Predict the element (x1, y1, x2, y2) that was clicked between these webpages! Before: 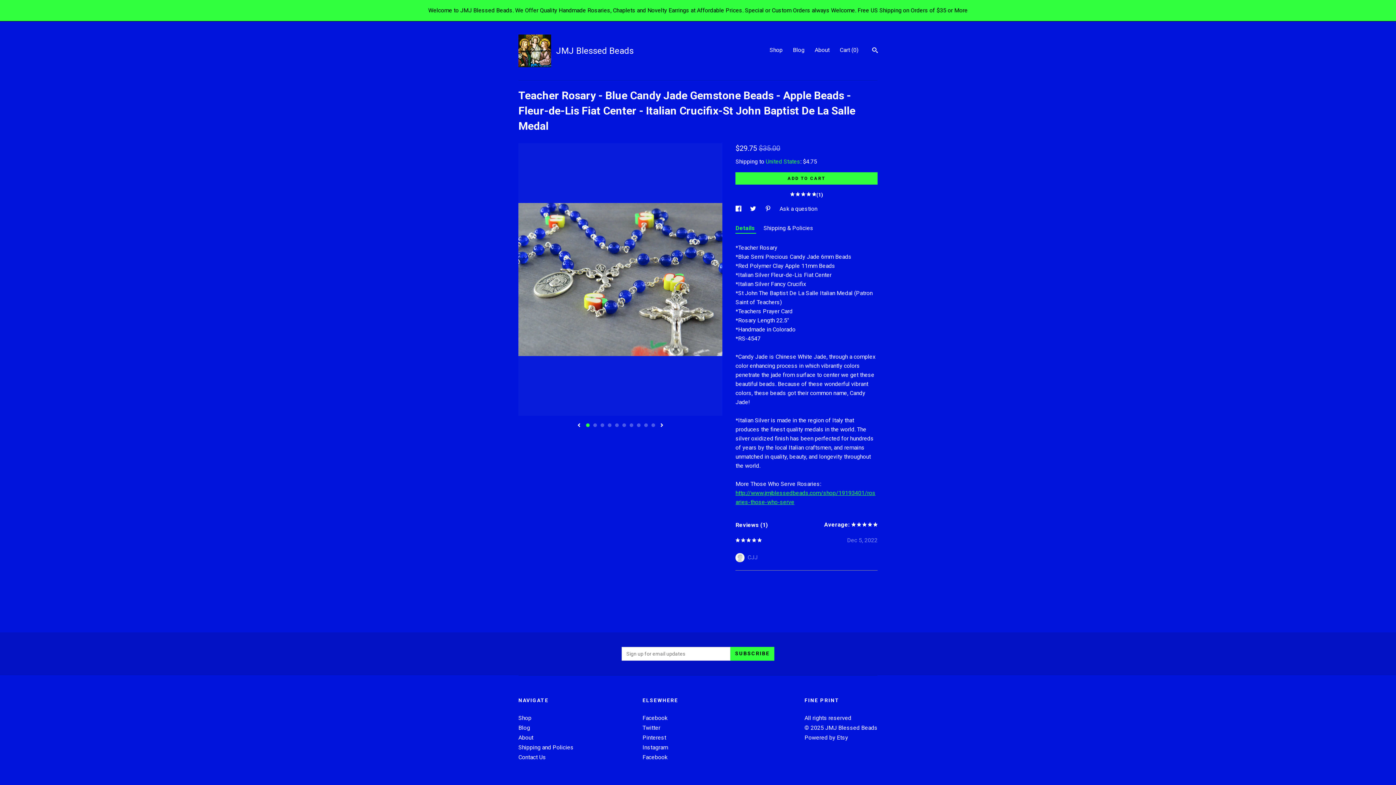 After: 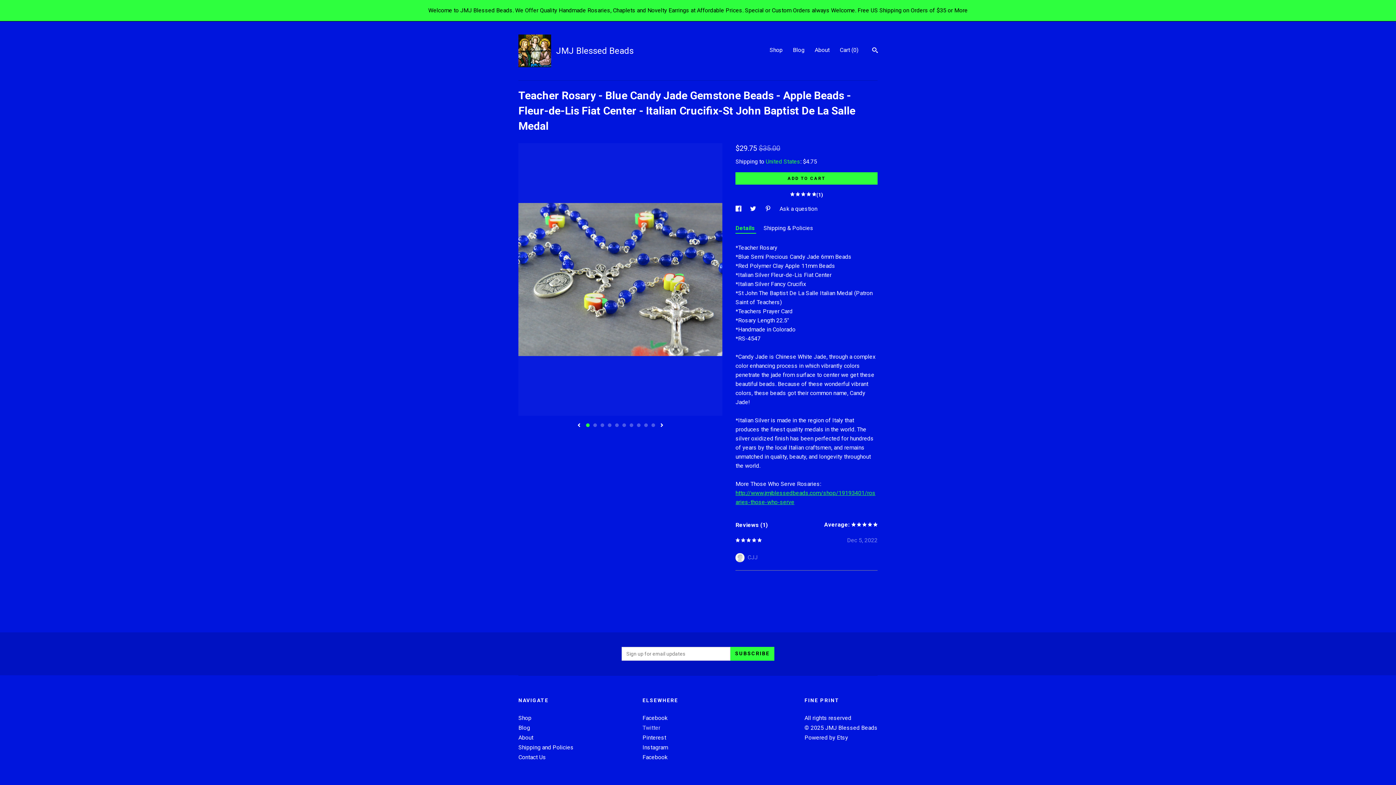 Action: bbox: (642, 724, 660, 731) label: Twitter